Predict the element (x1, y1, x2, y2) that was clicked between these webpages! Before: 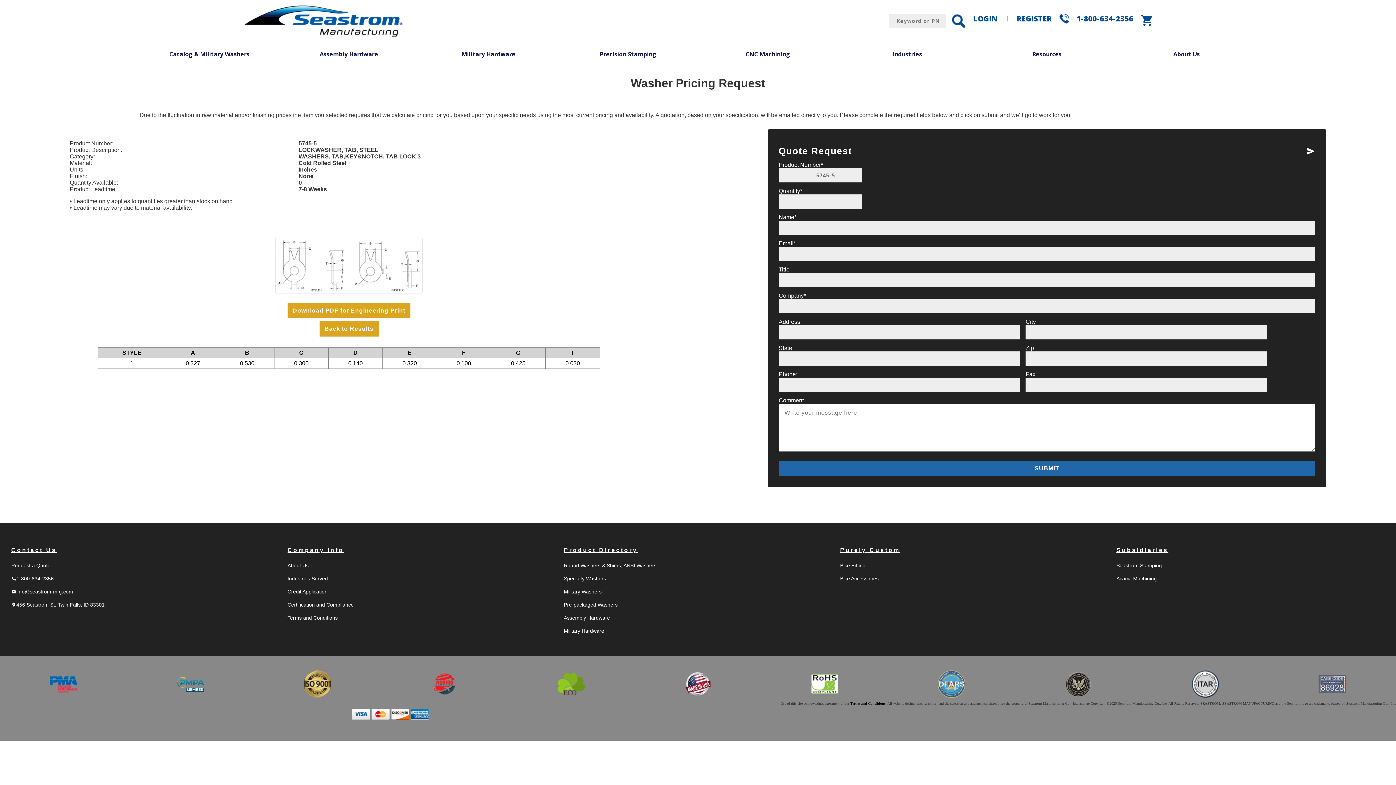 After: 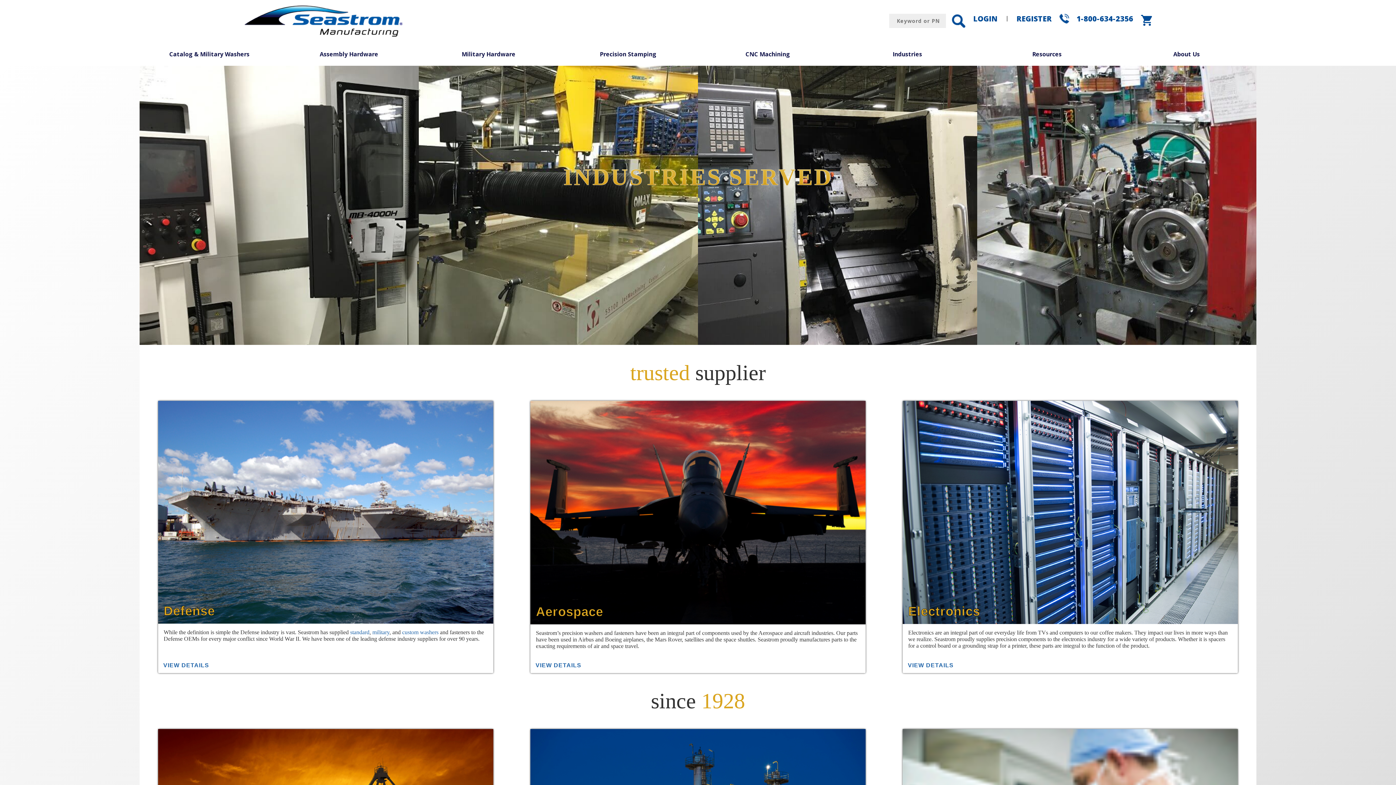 Action: label: Industries bbox: (837, 42, 977, 65)